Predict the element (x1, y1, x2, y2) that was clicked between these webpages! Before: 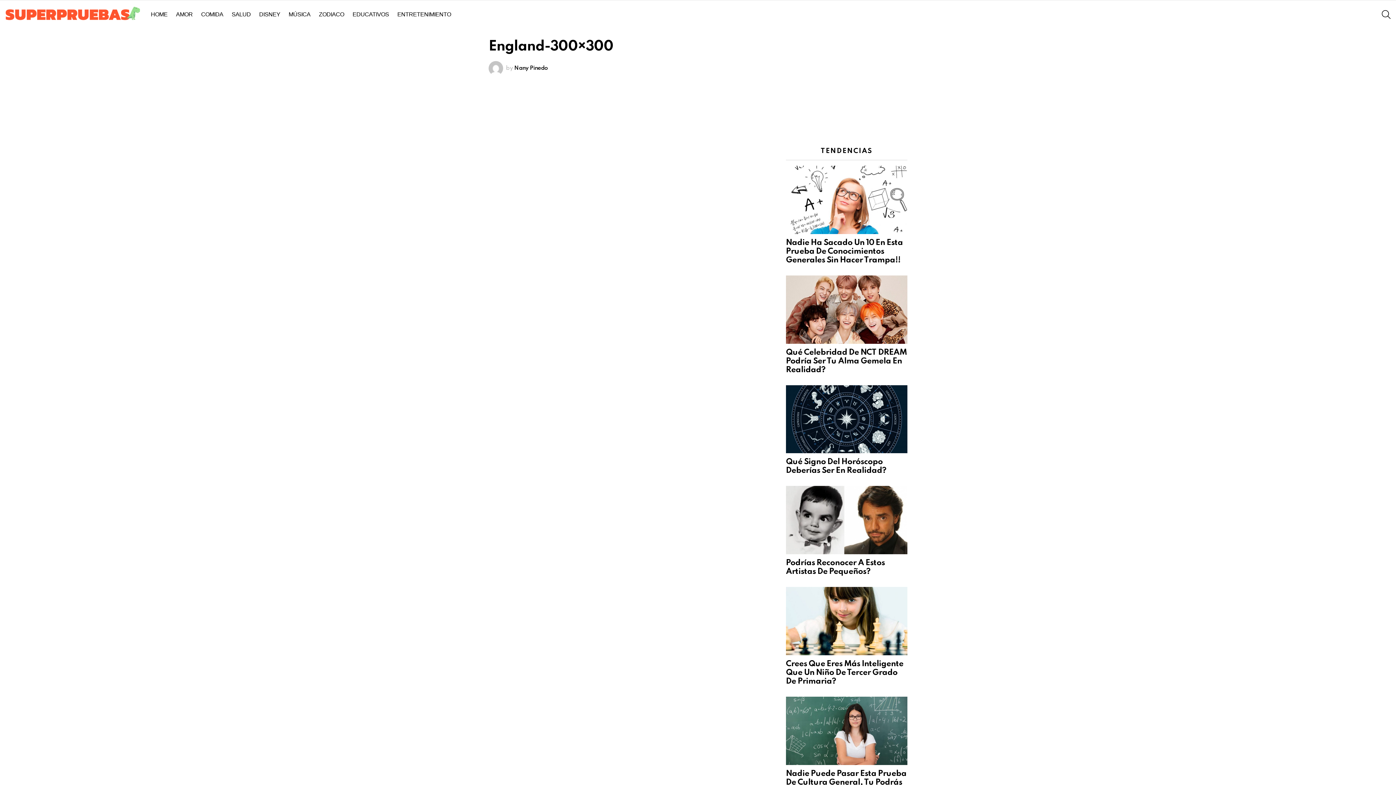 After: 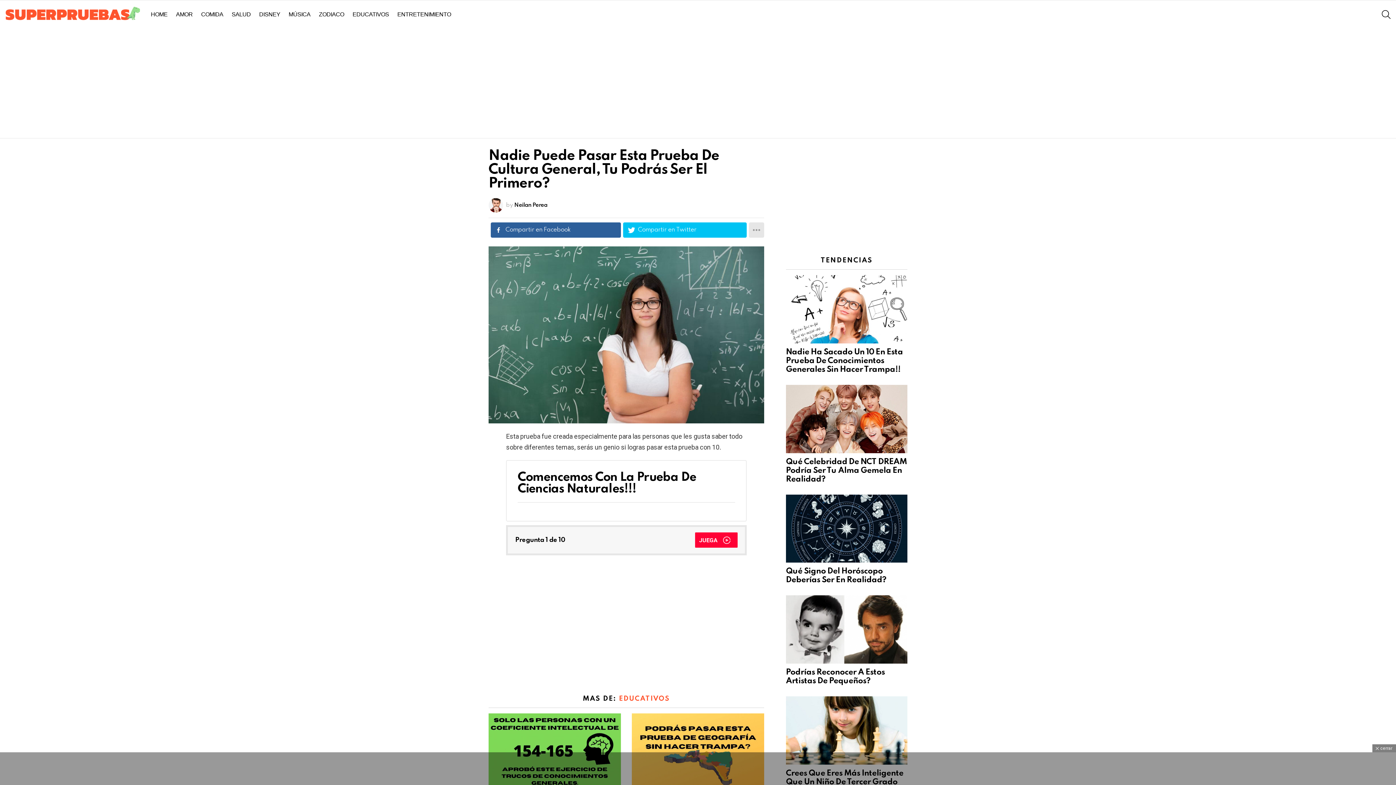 Action: bbox: (786, 770, 906, 795) label: Nadie Puede Pasar Esta Prueba De Cultura General, Tu Podrás Ser El Primero?